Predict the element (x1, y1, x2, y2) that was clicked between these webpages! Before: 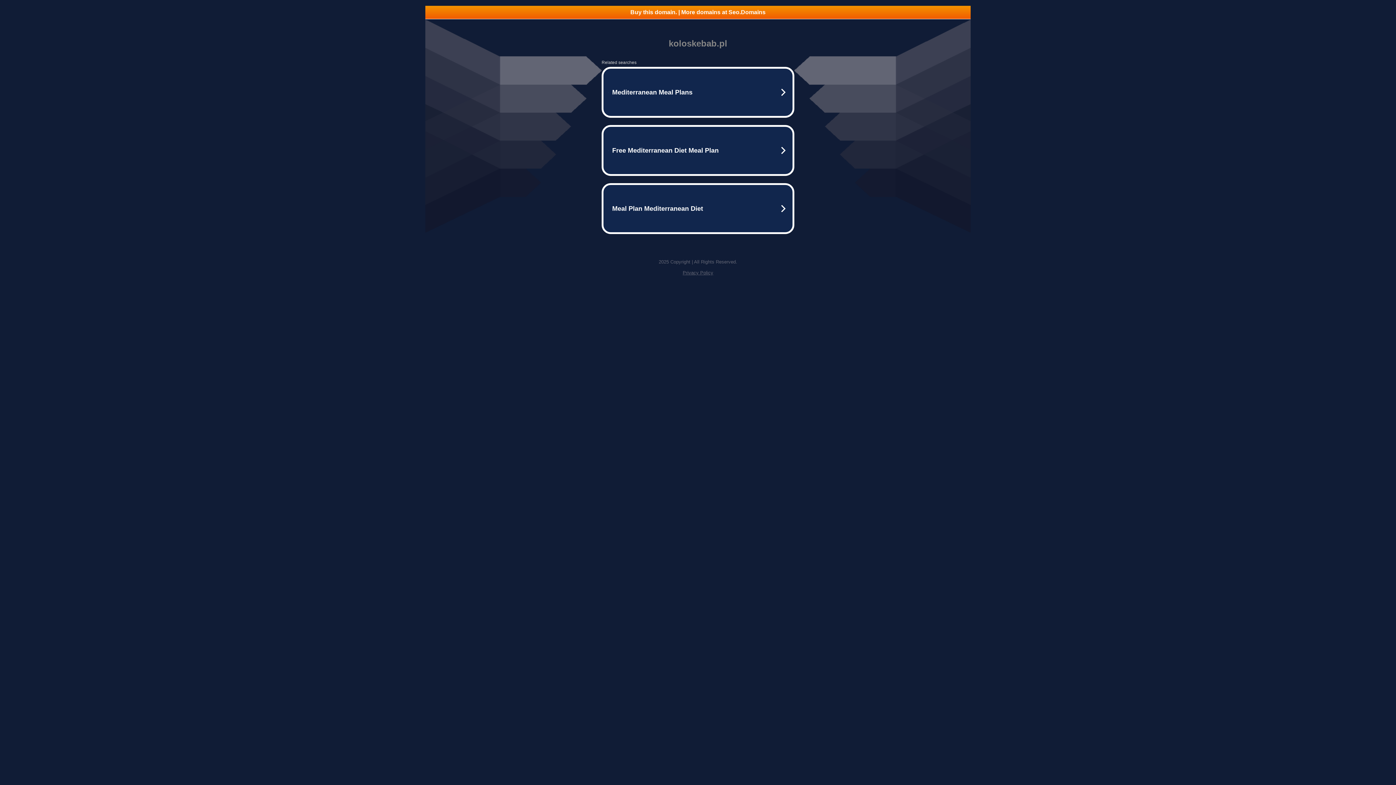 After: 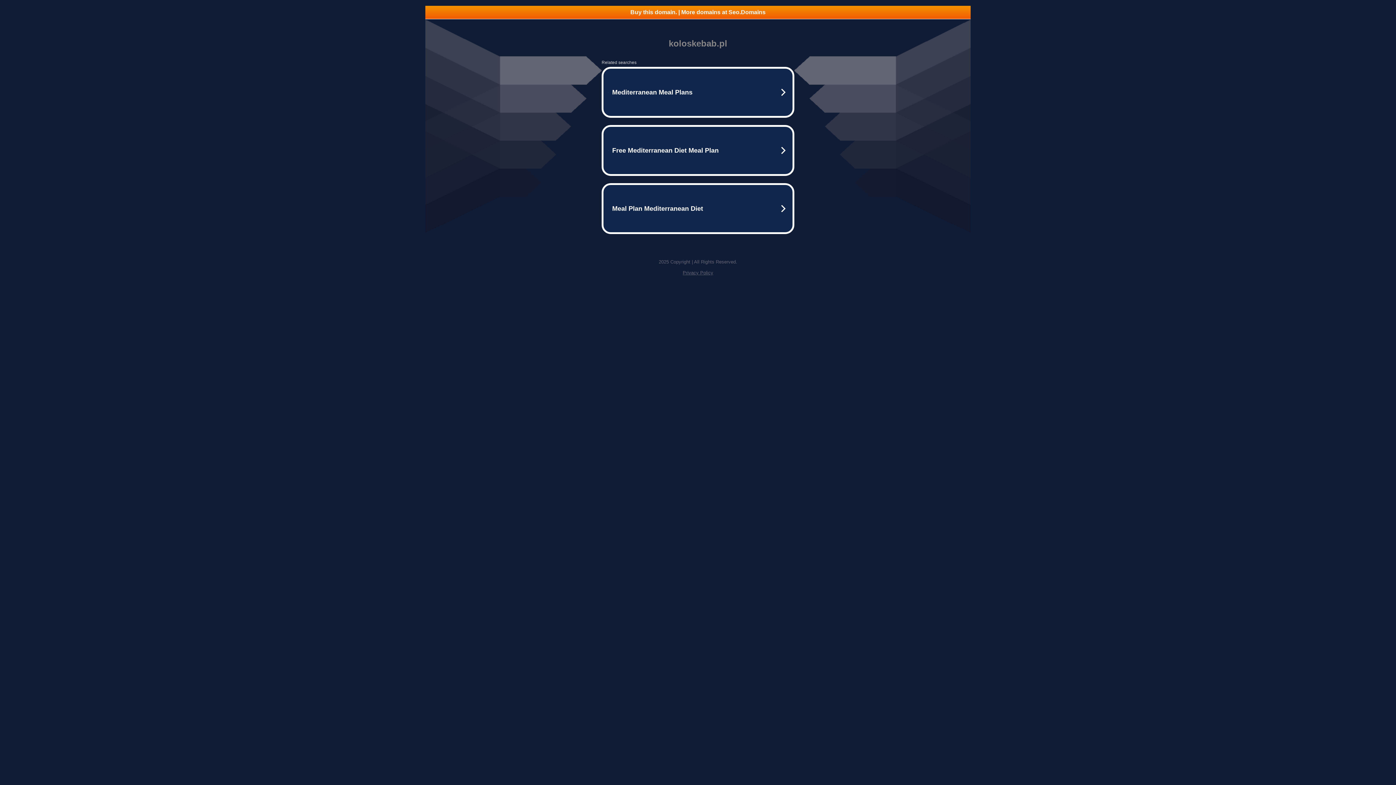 Action: bbox: (682, 270, 713, 275) label: Privacy Policy